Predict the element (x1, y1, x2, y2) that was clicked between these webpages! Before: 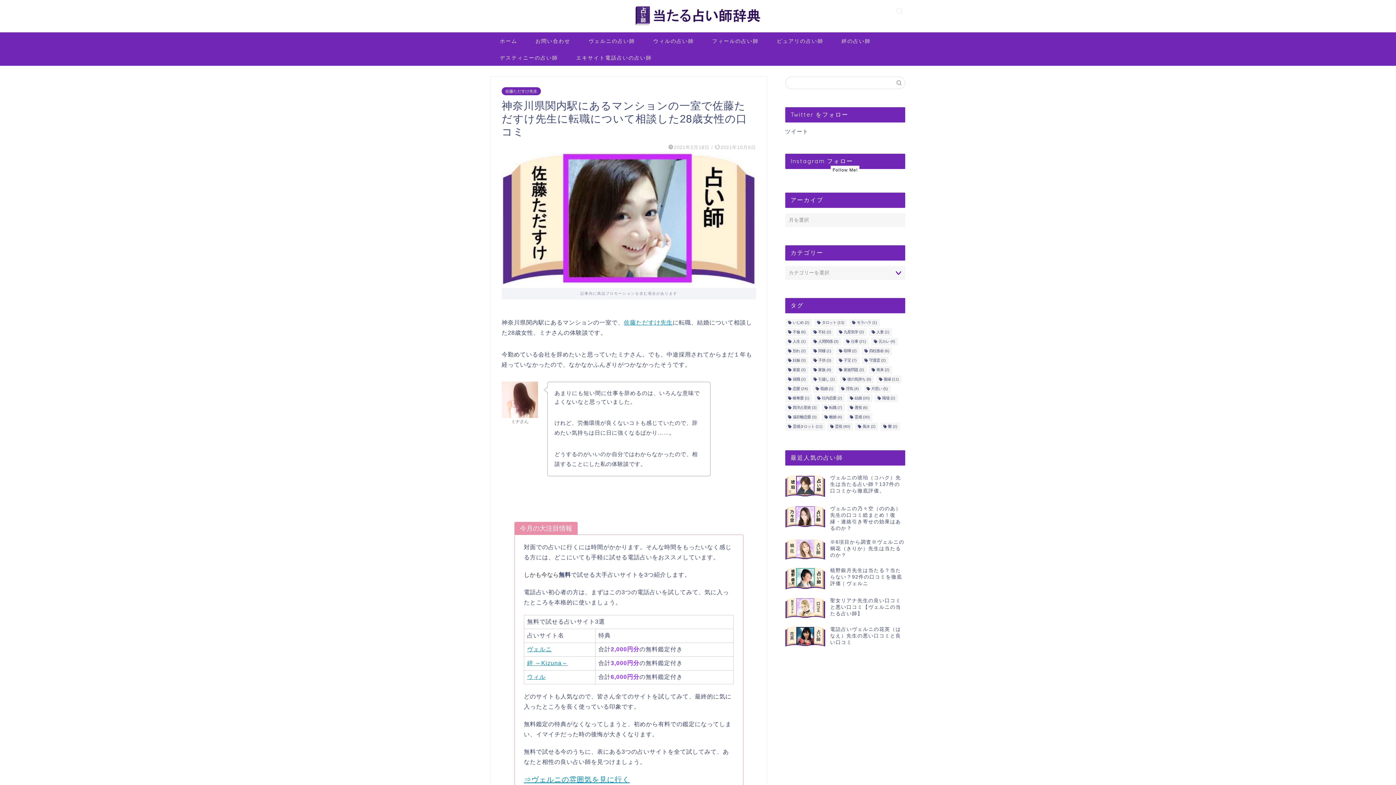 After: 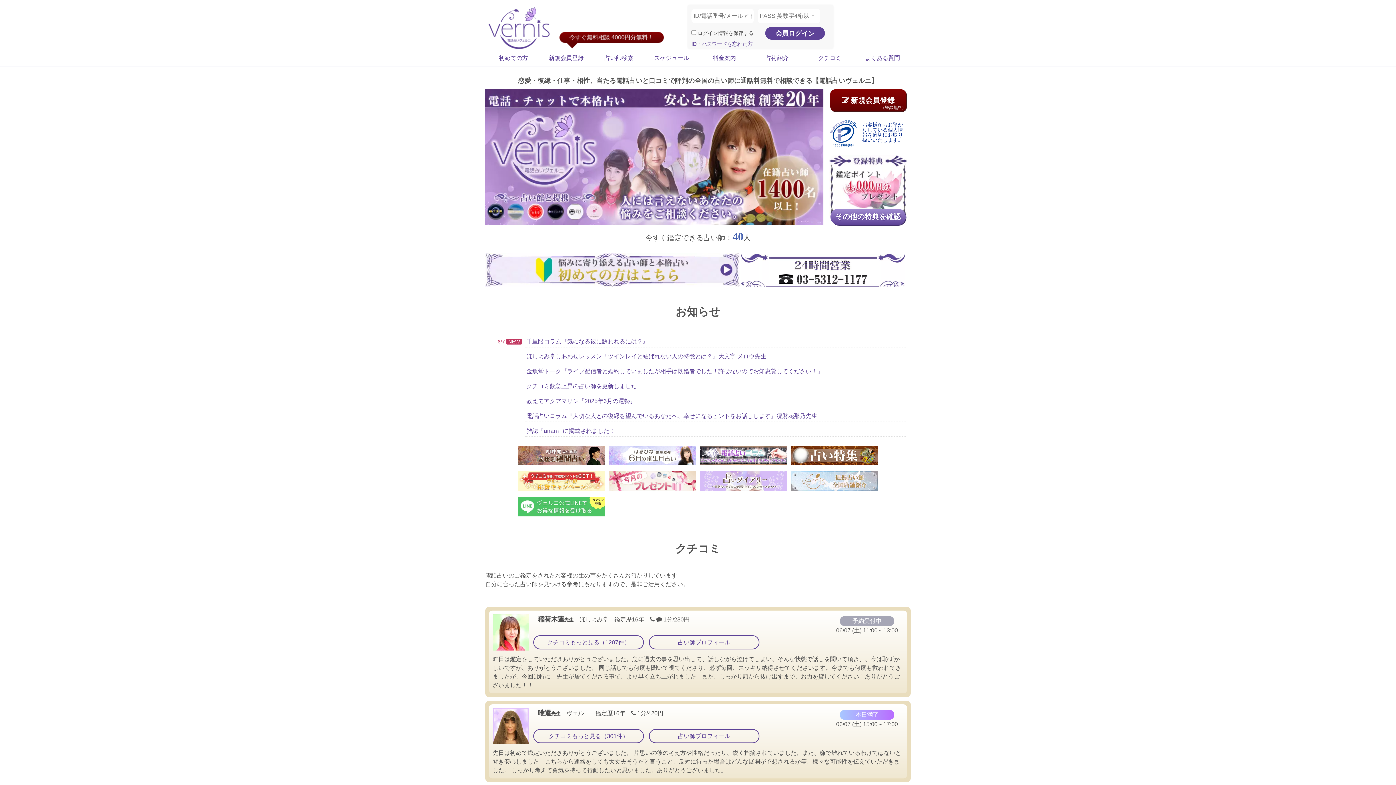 Action: label: ヴェルニ bbox: (527, 646, 551, 652)